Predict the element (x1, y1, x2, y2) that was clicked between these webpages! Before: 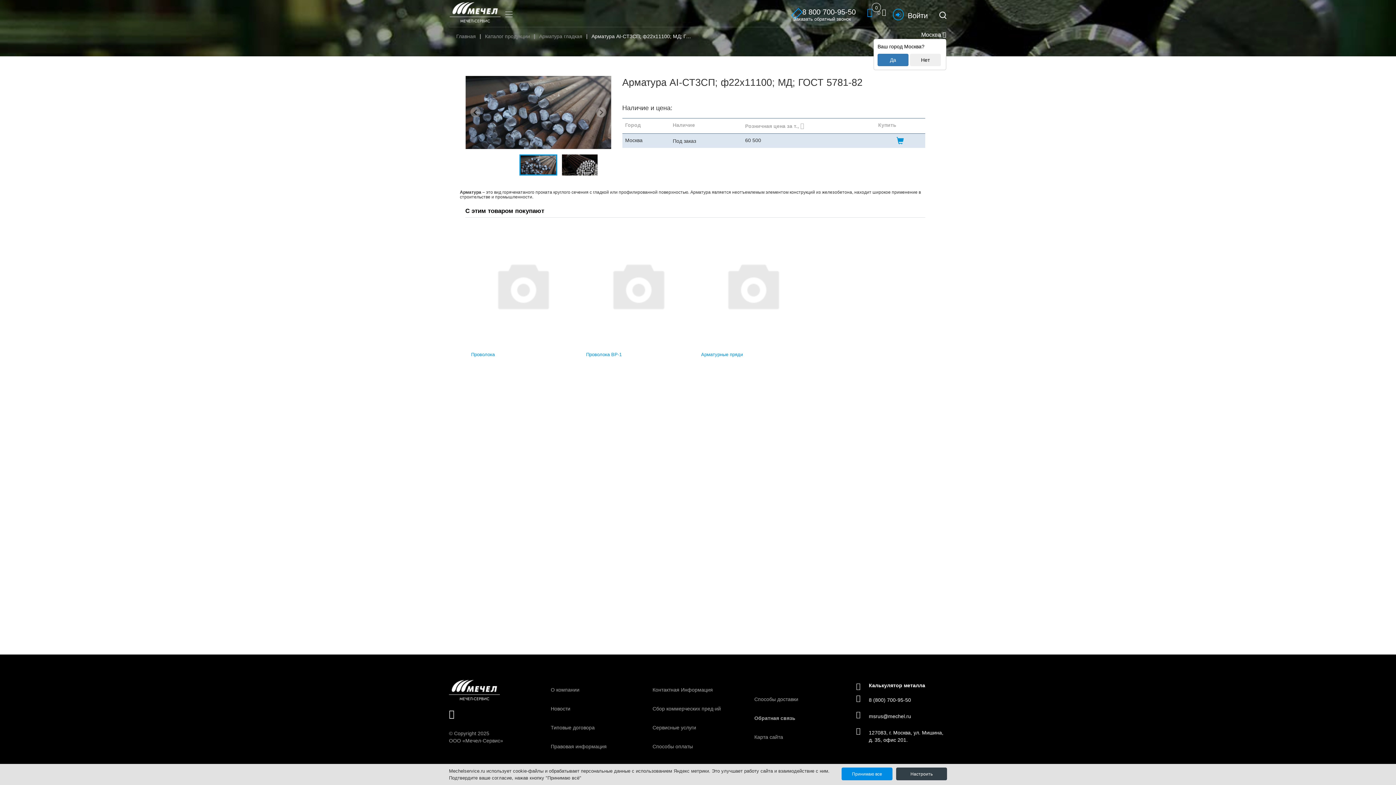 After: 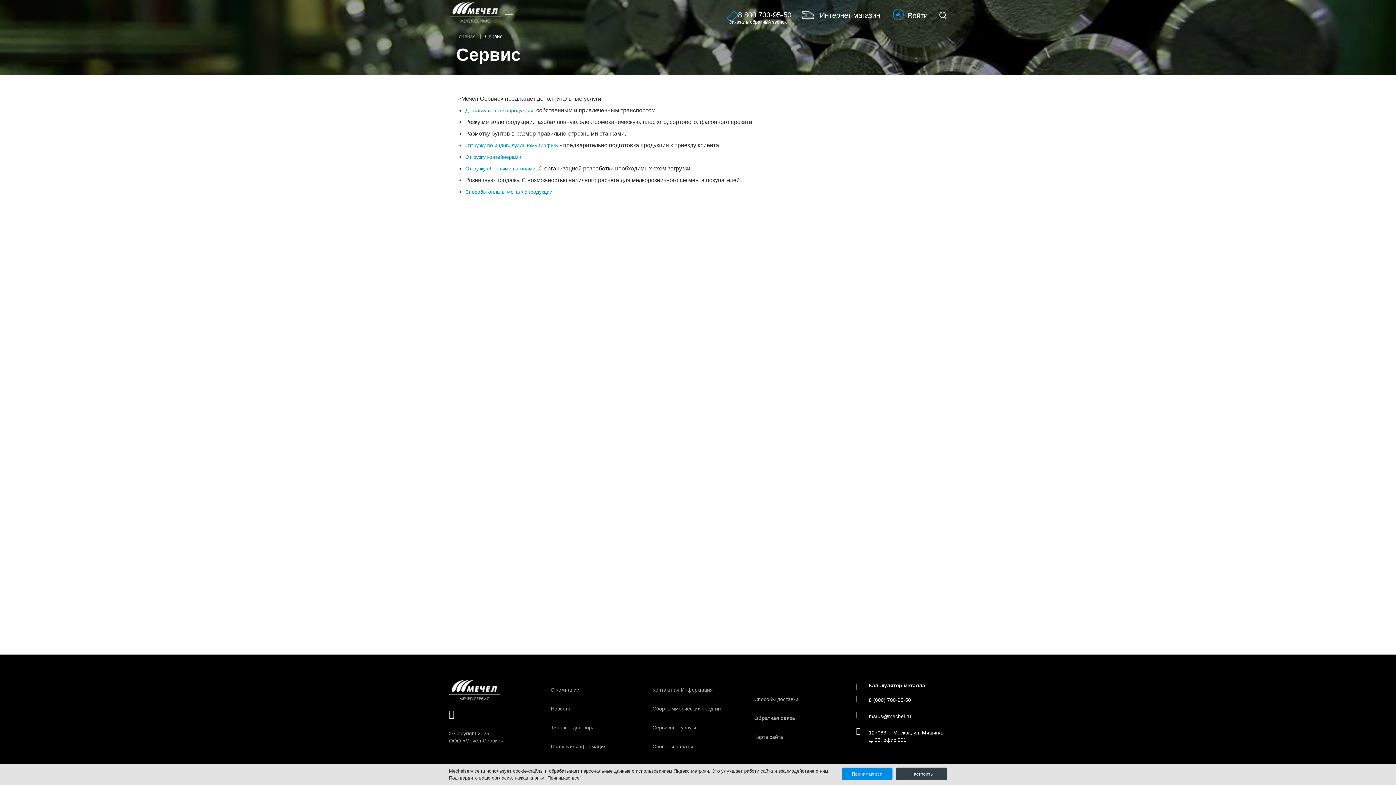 Action: label: Сервисные услуги bbox: (652, 724, 696, 730)